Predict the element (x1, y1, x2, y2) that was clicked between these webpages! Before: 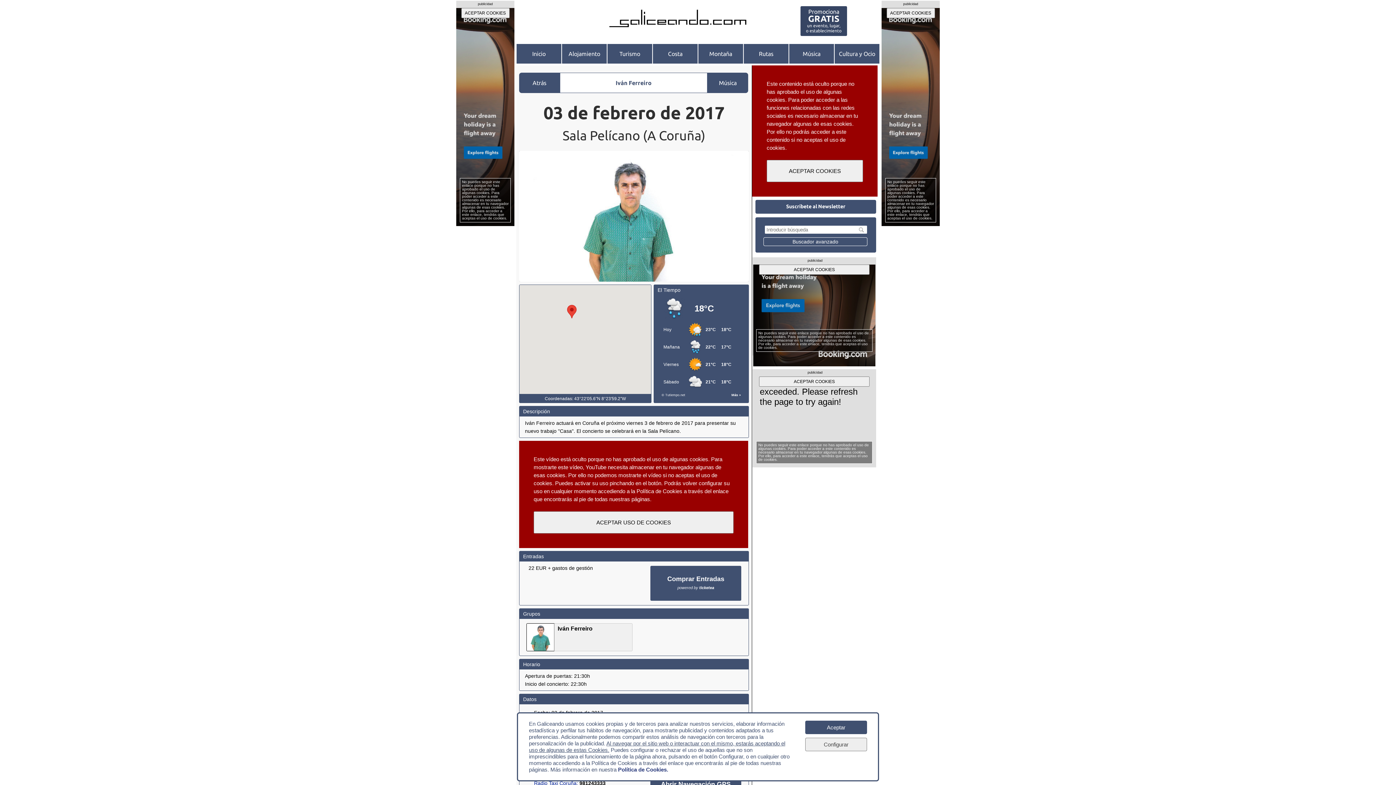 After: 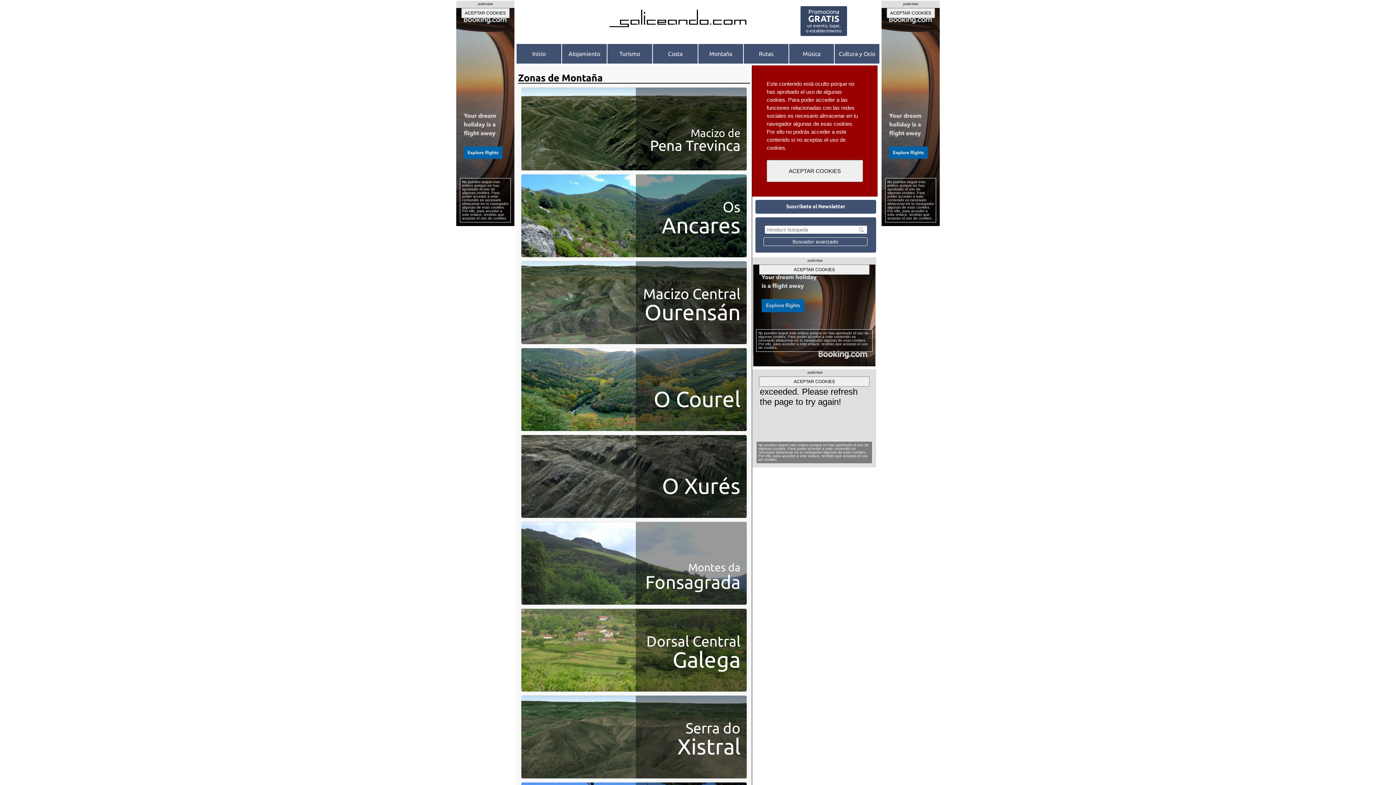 Action: bbox: (698, 43, 743, 65) label: Montaña